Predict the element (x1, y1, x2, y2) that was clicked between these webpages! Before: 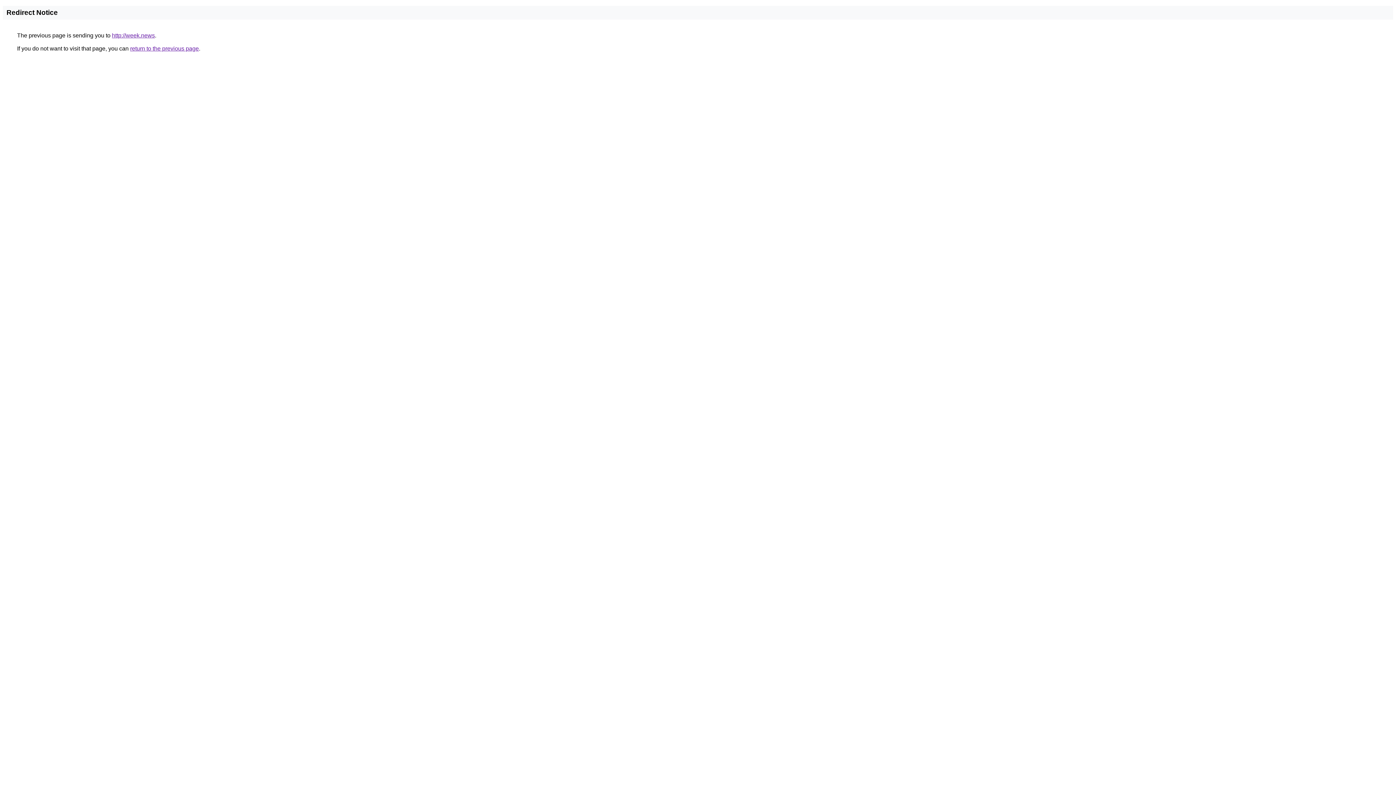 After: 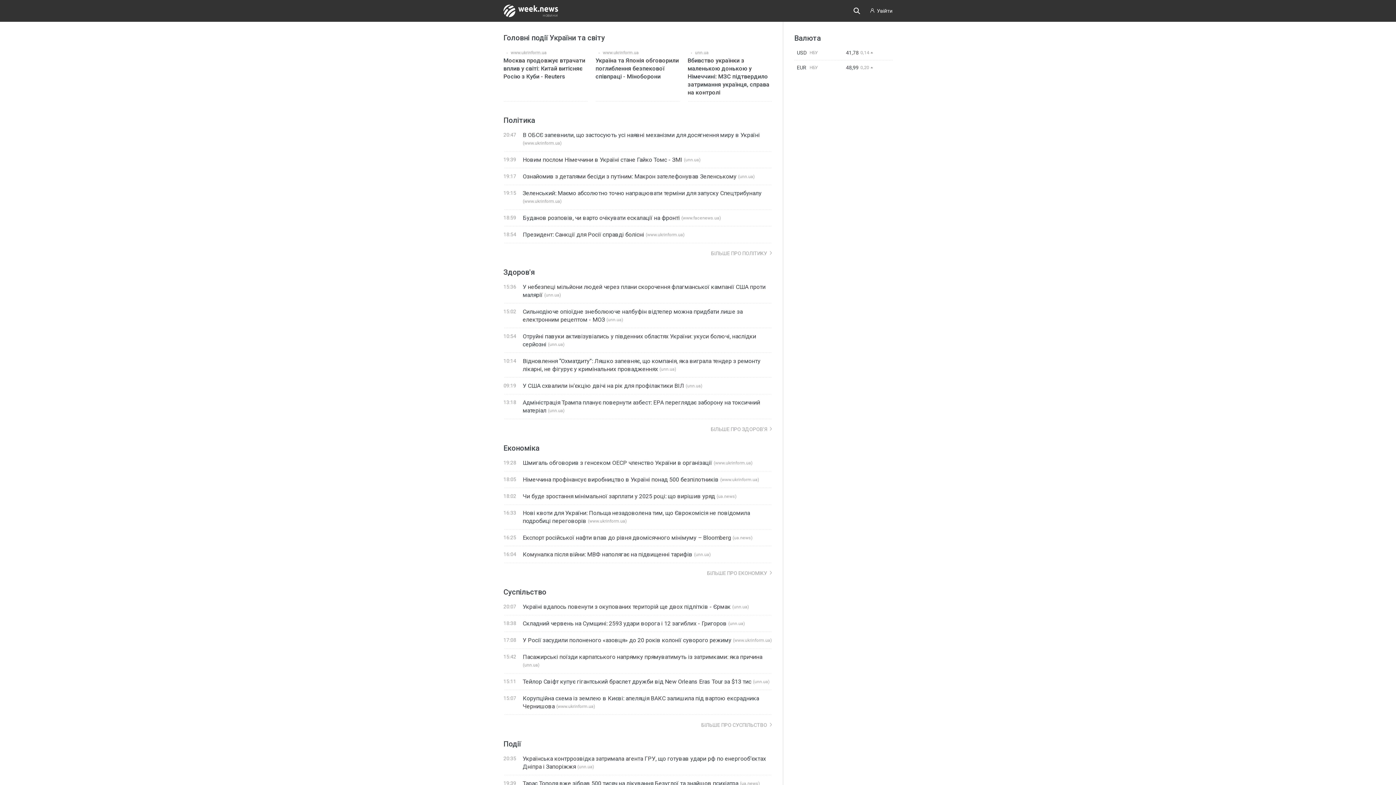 Action: label: http://week.news bbox: (112, 32, 154, 38)